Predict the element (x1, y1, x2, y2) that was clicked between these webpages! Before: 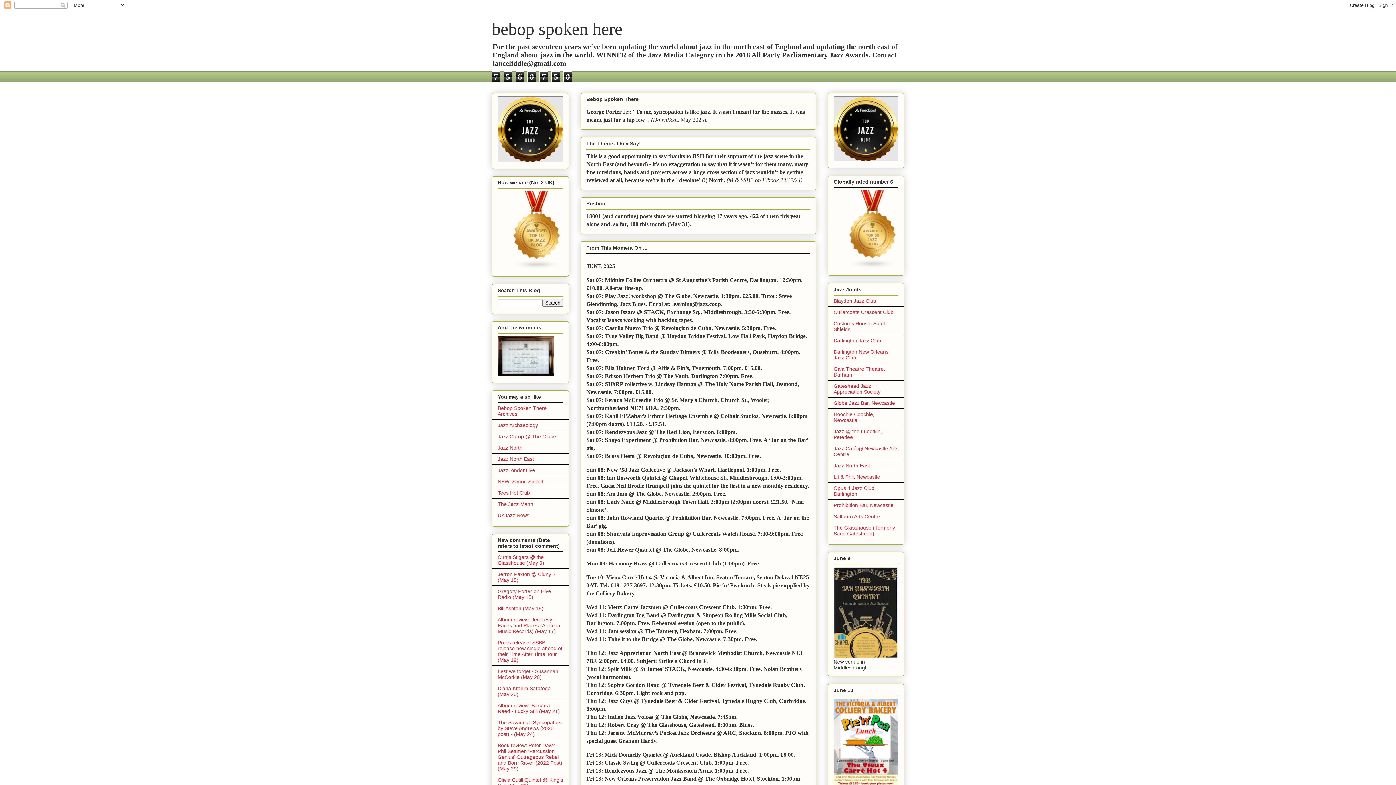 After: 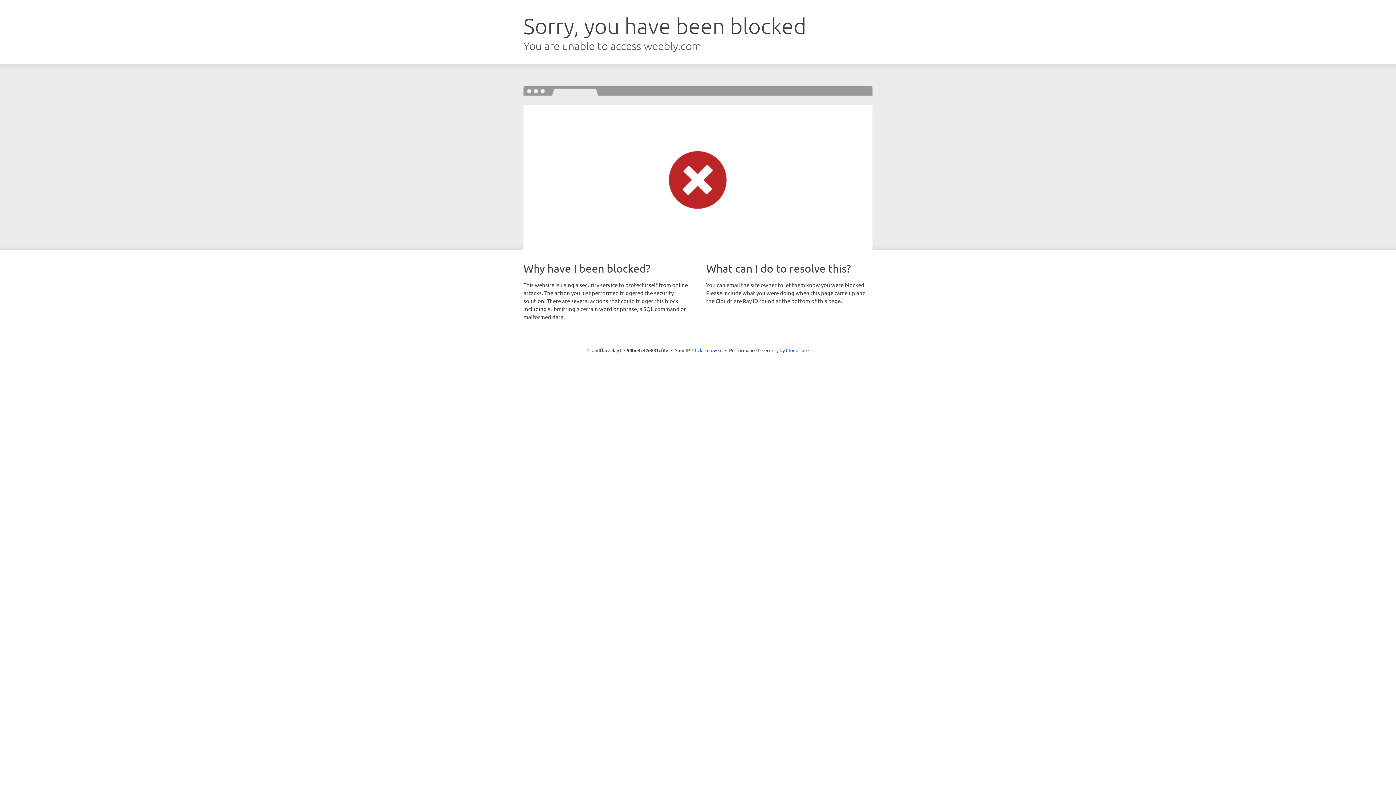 Action: bbox: (833, 428, 882, 440) label: Jazz @ the Lubetkin, Peterlee